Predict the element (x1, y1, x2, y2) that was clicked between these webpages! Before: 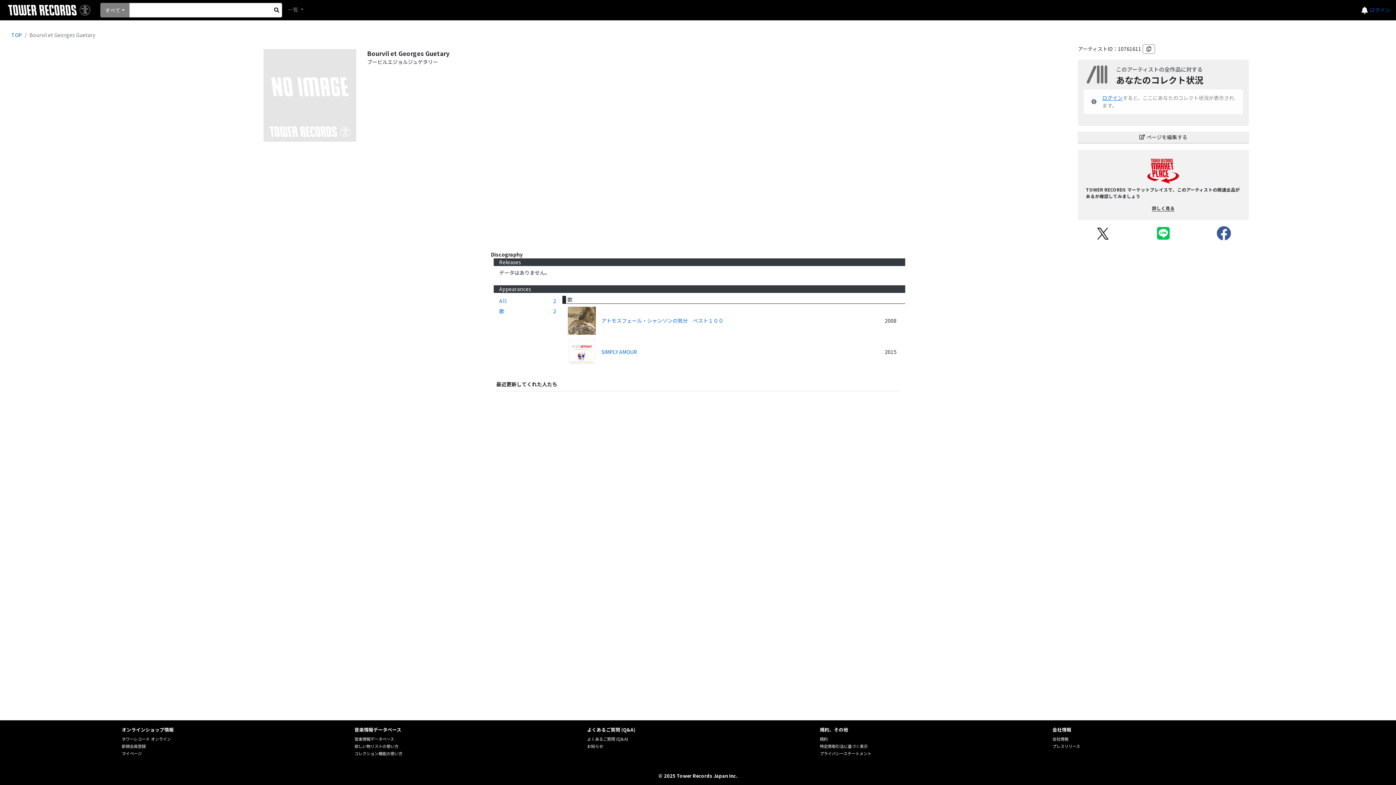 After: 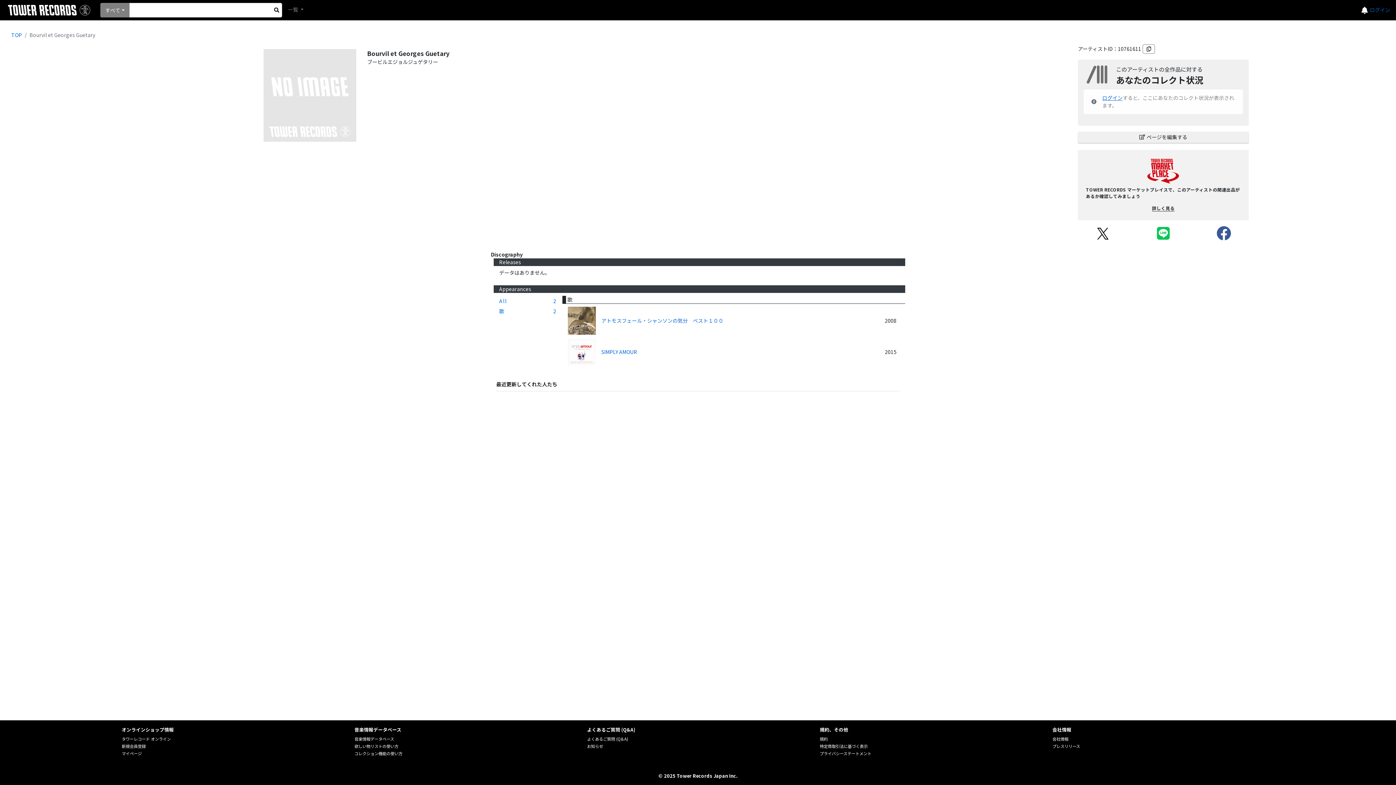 Action: bbox: (1157, 220, 1169, 241)